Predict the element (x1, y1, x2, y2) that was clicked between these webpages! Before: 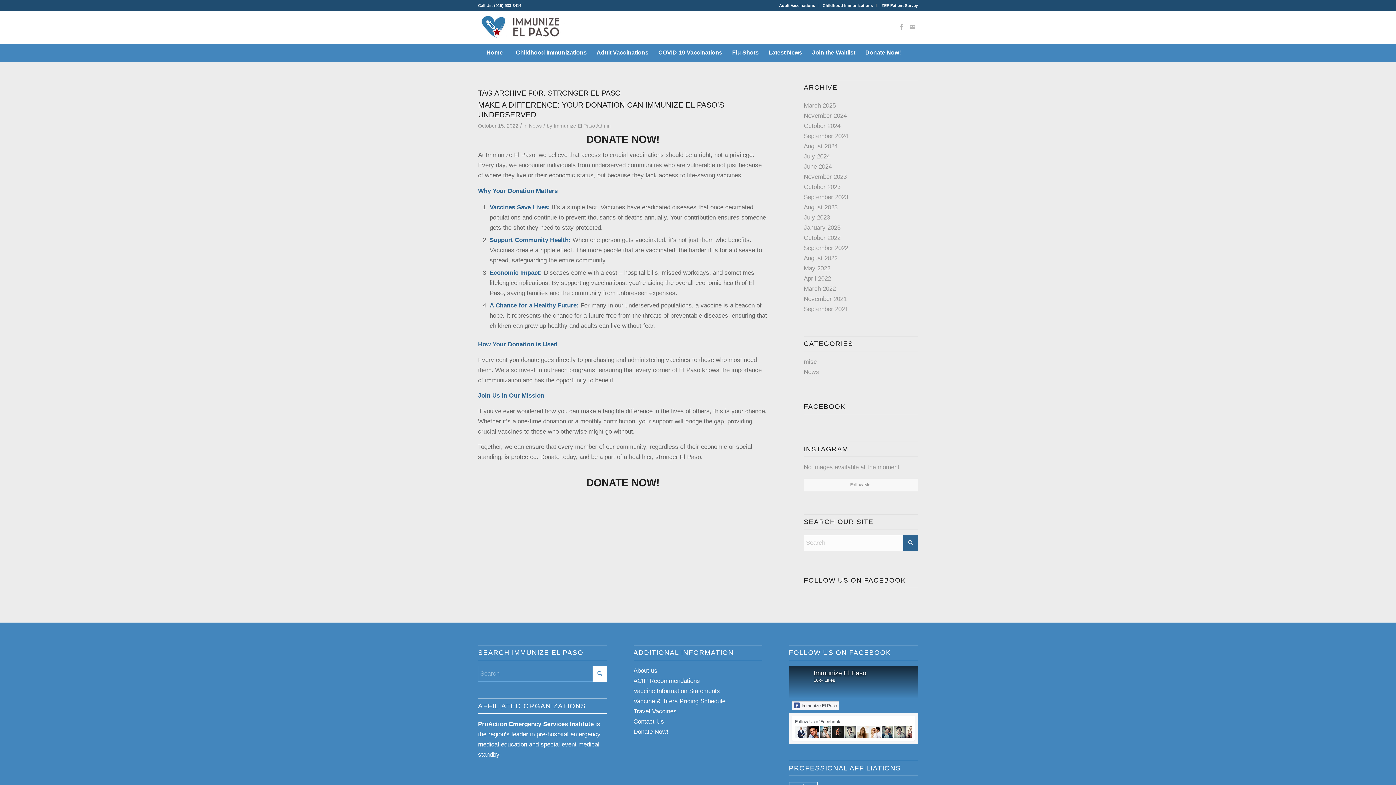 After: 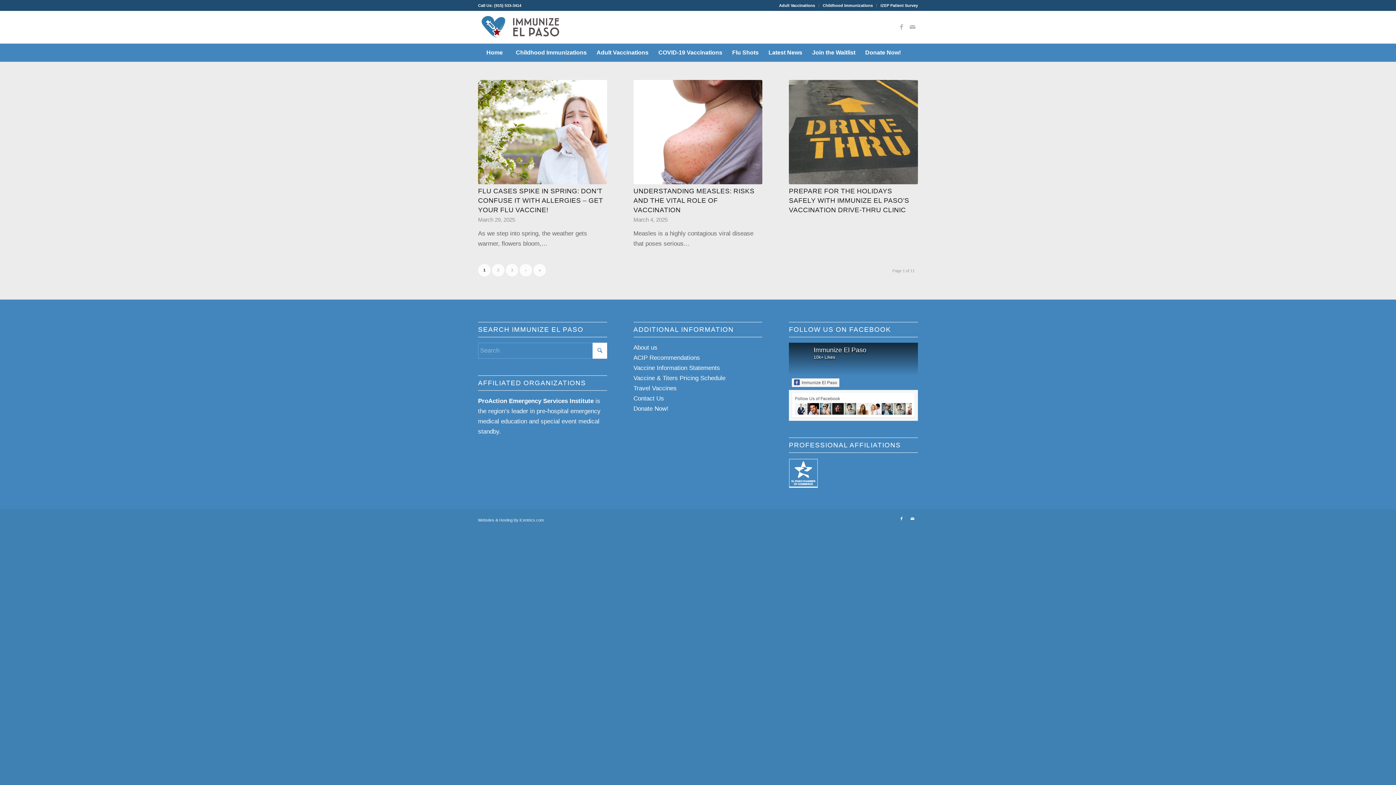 Action: bbox: (763, 43, 807, 61) label: Latest News